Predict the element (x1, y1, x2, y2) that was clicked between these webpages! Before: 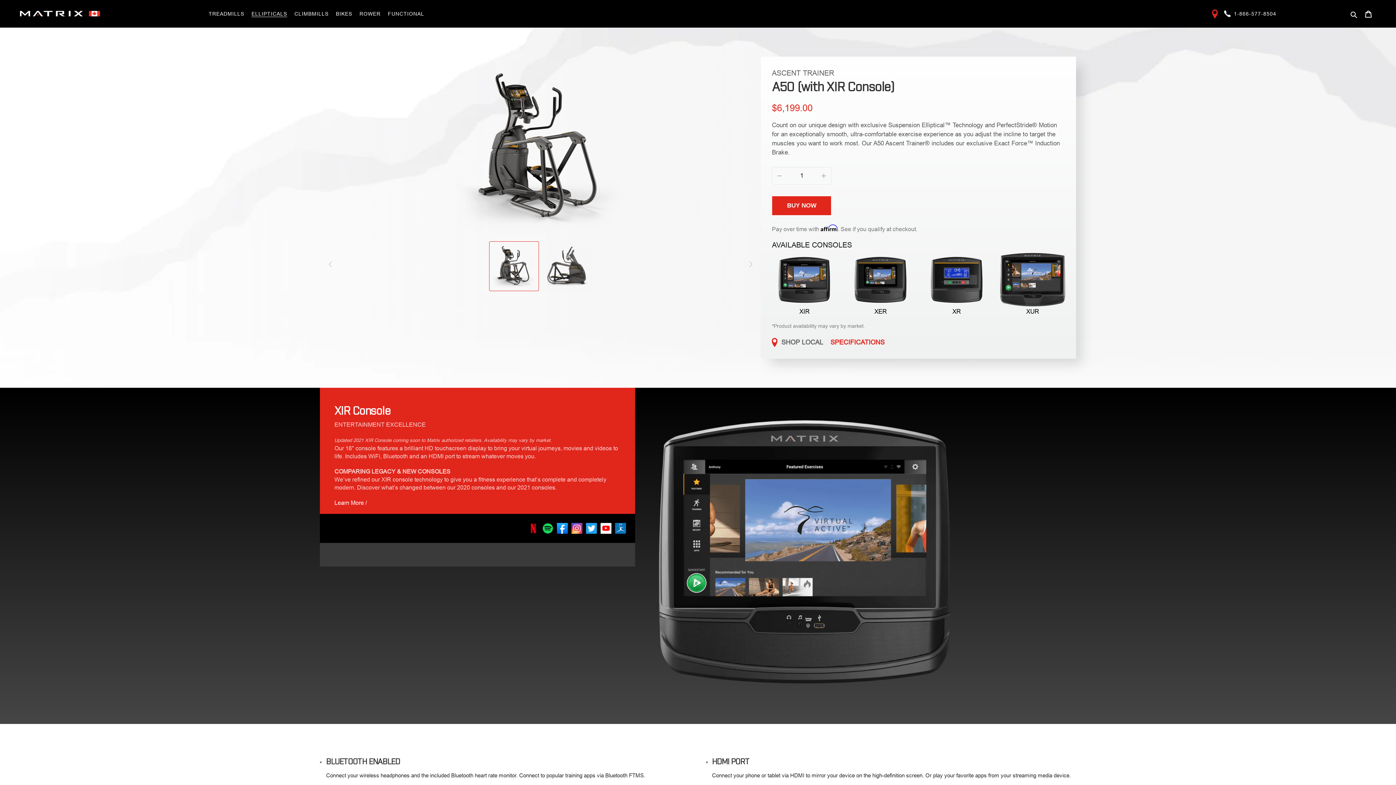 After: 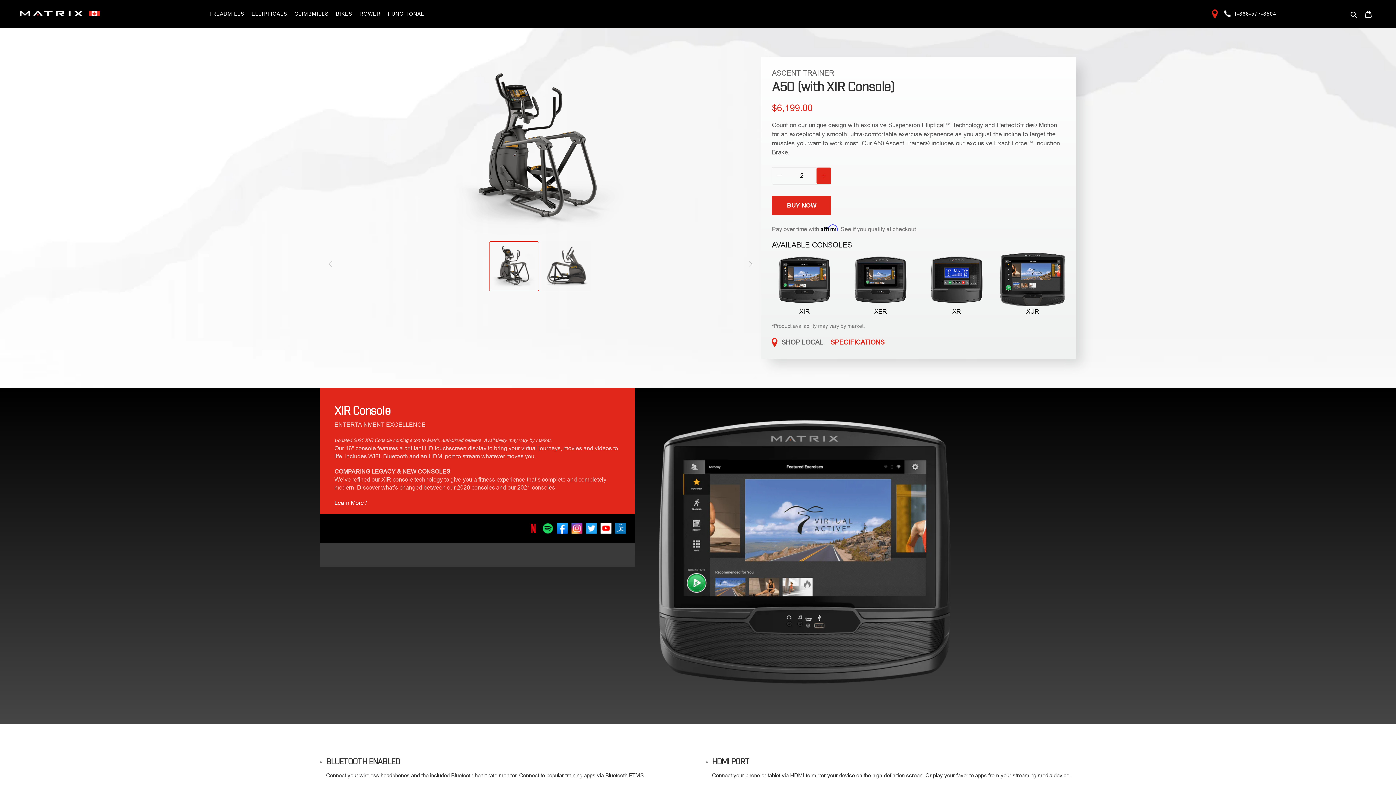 Action: bbox: (816, 167, 831, 184)